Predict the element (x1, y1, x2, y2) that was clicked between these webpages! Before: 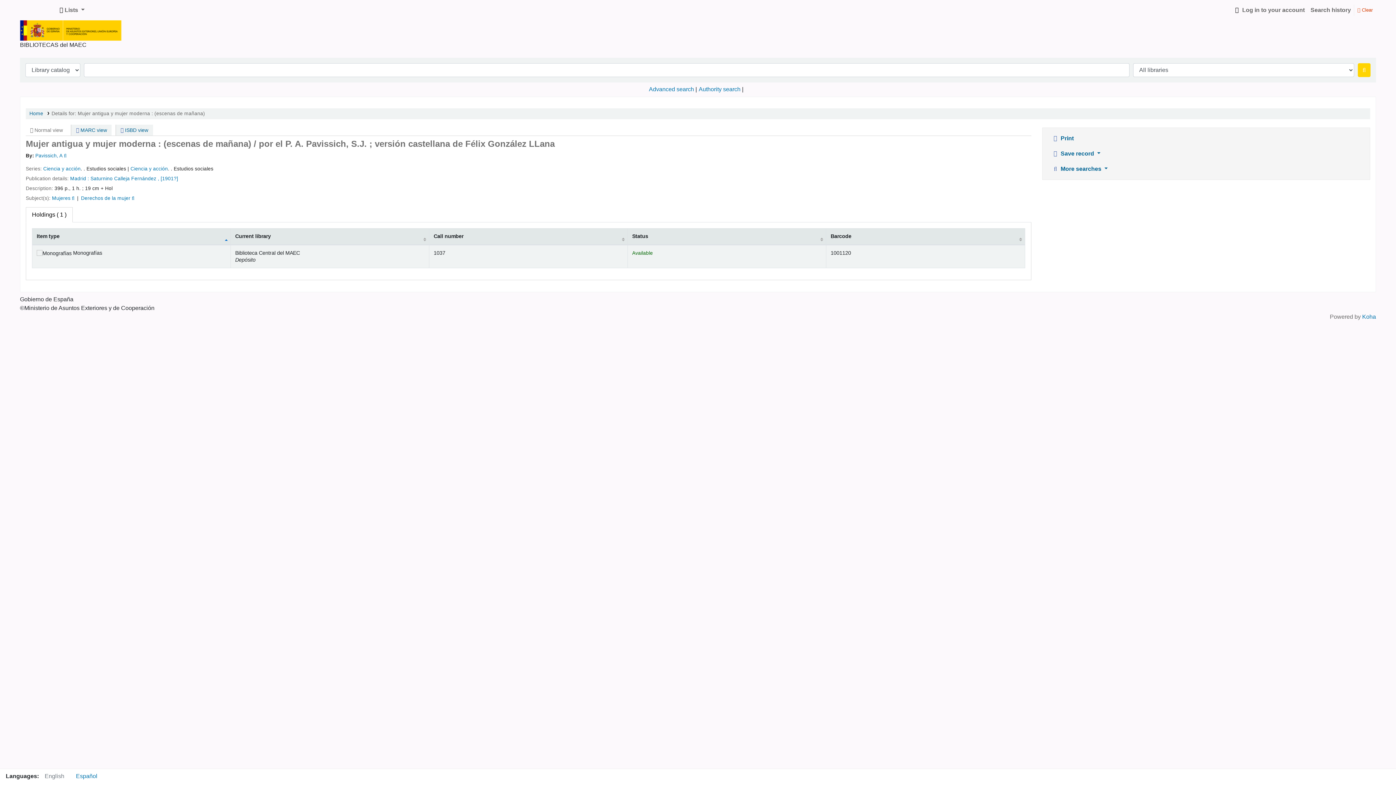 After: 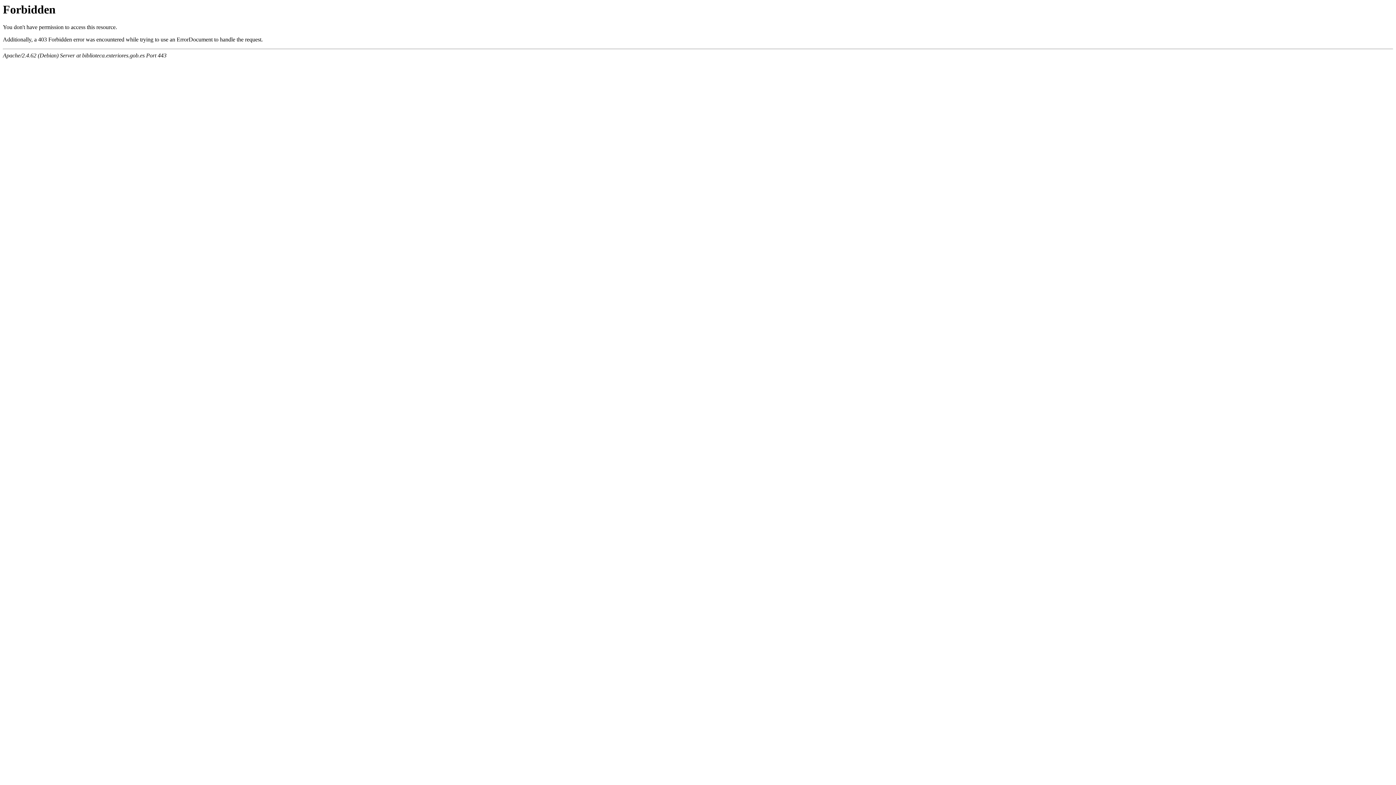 Action: bbox: (70, 195, 74, 200)